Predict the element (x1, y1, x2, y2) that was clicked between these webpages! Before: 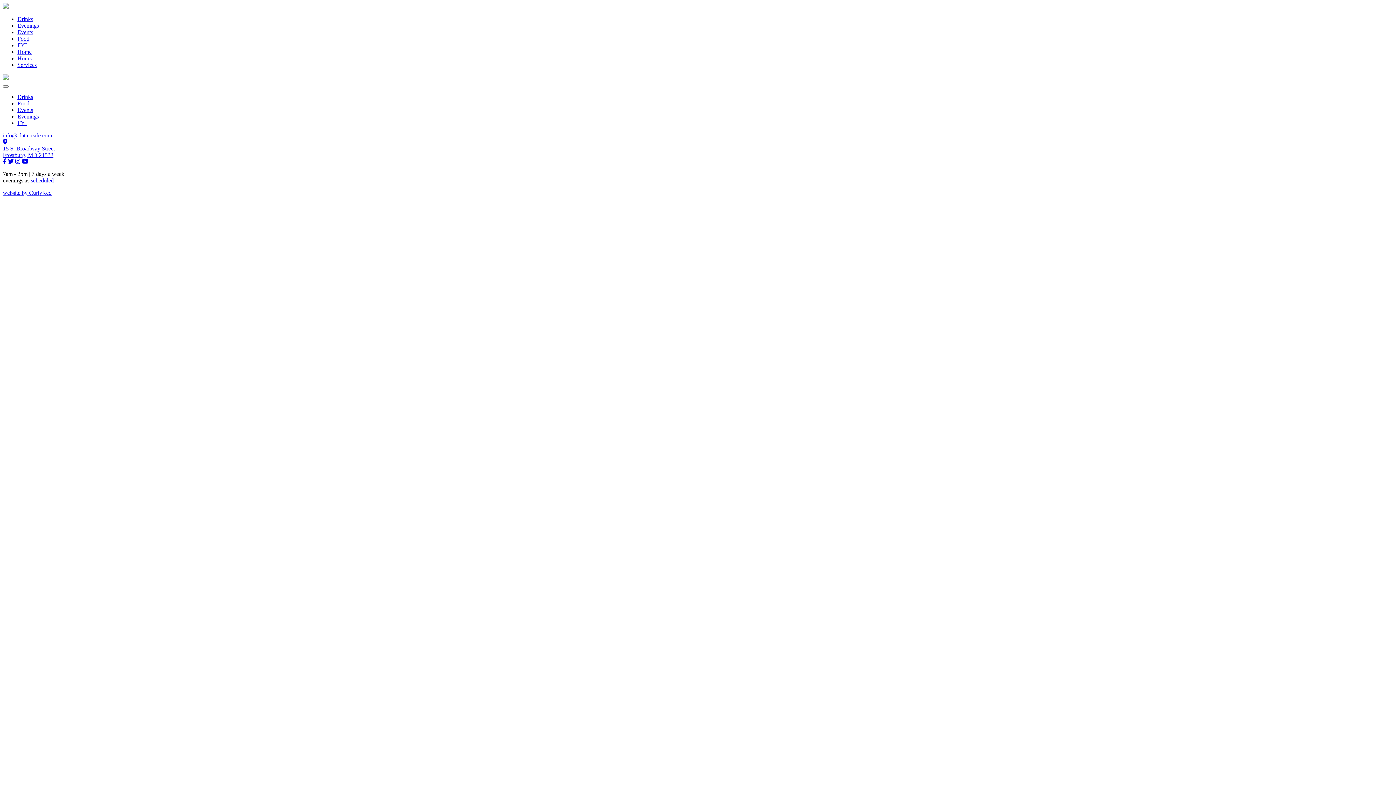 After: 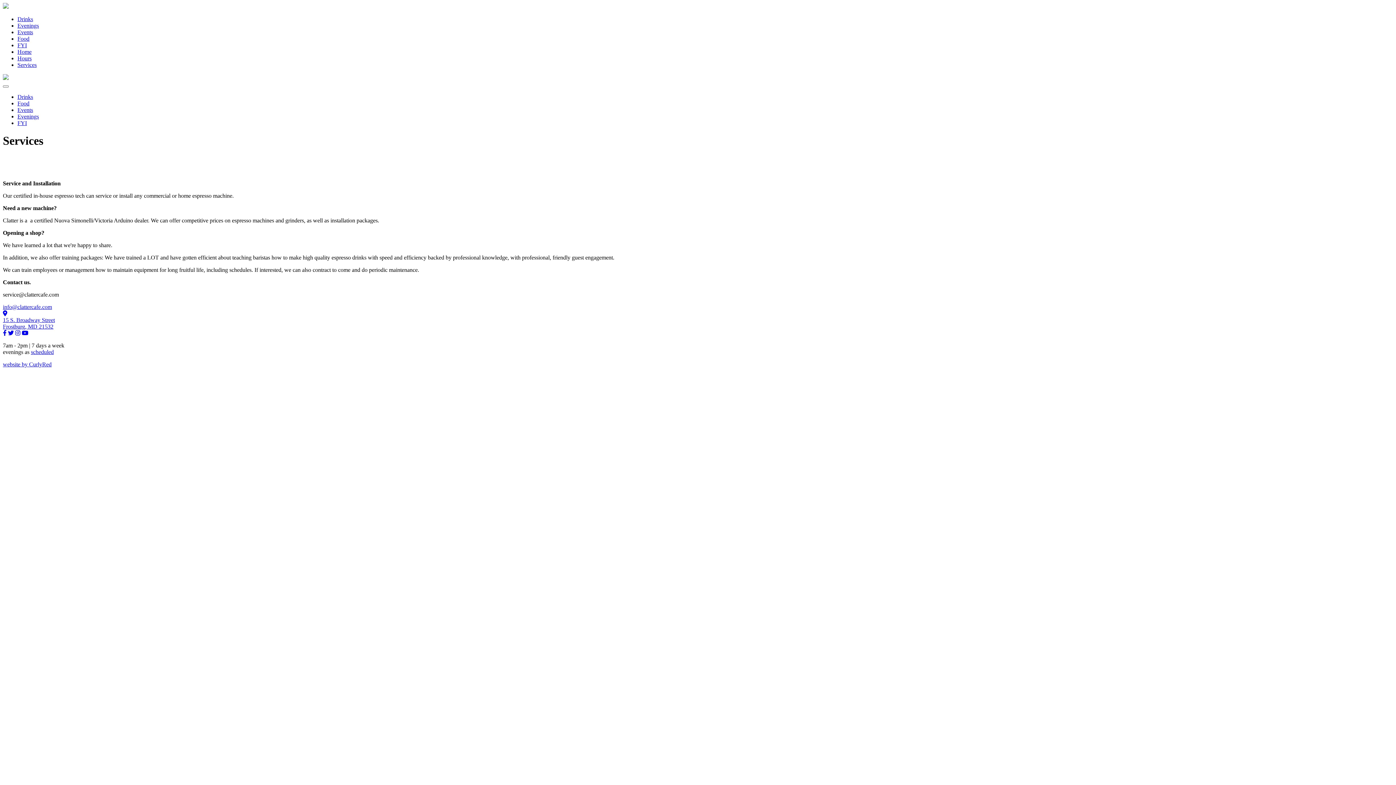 Action: bbox: (17, 61, 36, 68) label: Services